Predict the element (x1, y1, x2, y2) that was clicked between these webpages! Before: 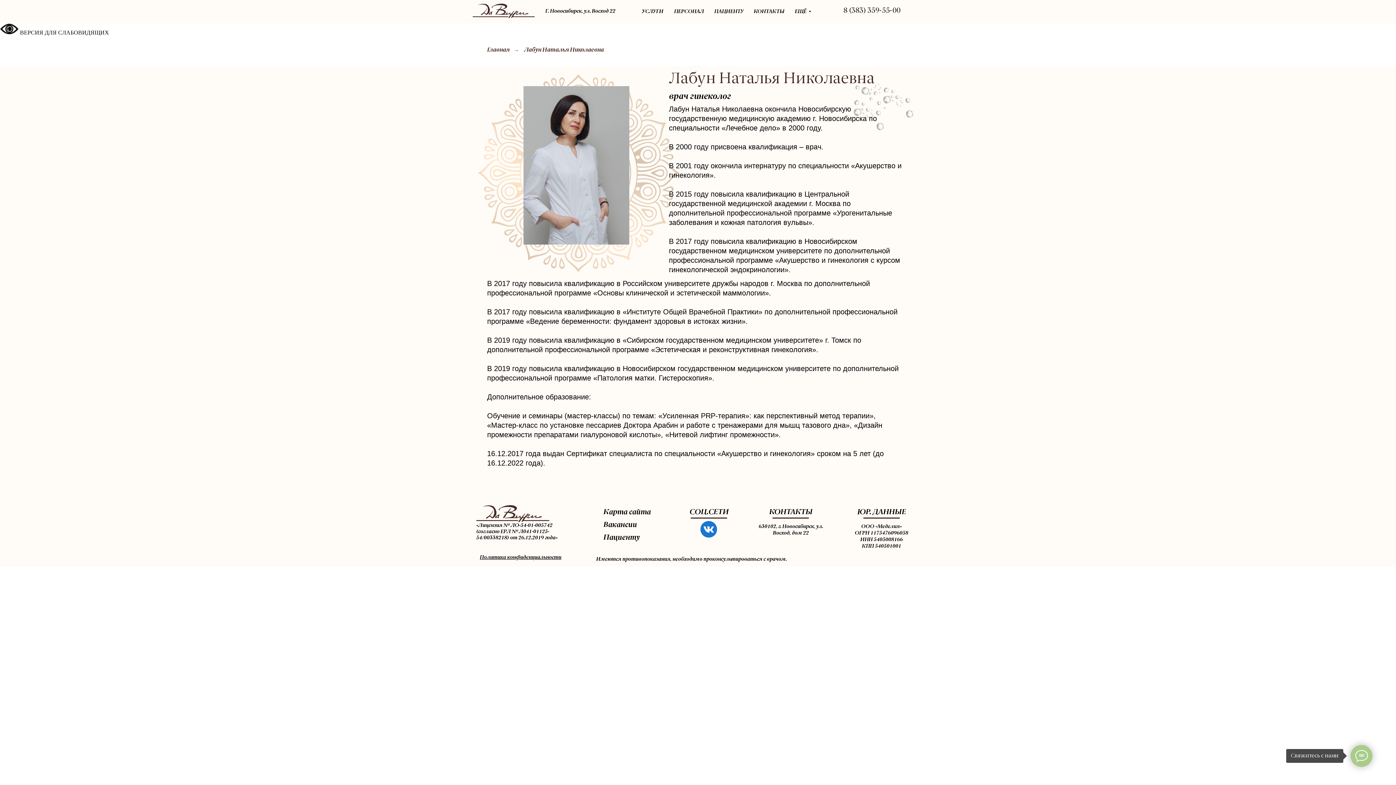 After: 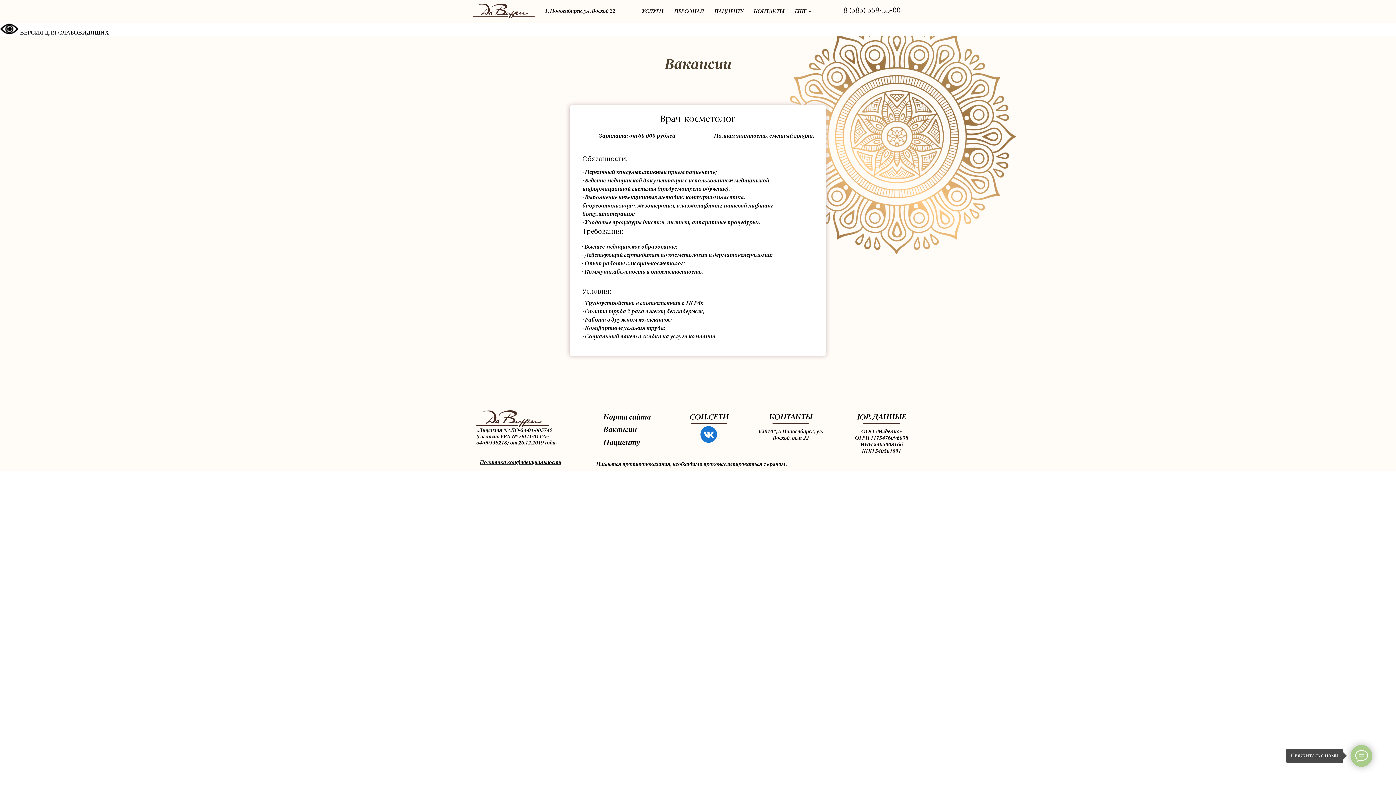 Action: bbox: (603, 521, 637, 529) label: Вакансии